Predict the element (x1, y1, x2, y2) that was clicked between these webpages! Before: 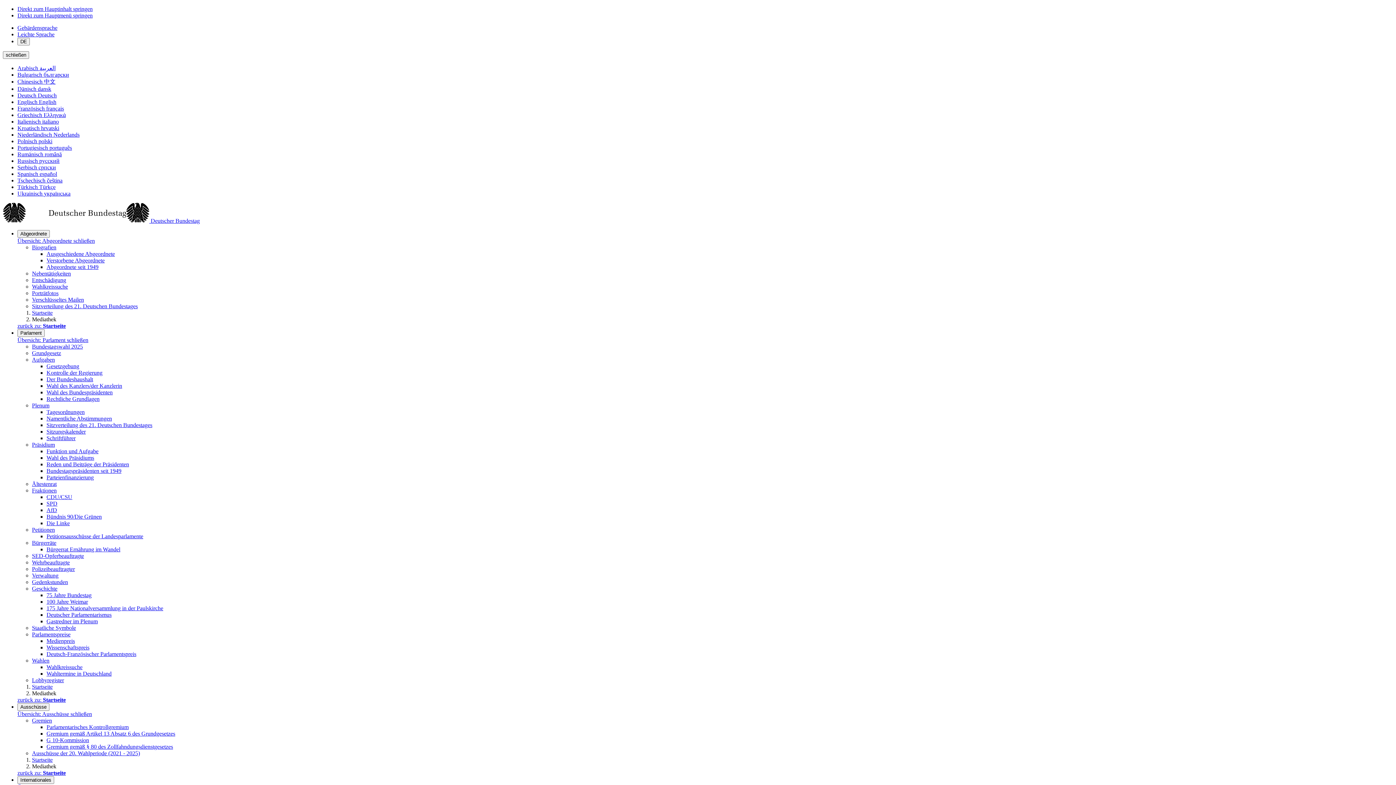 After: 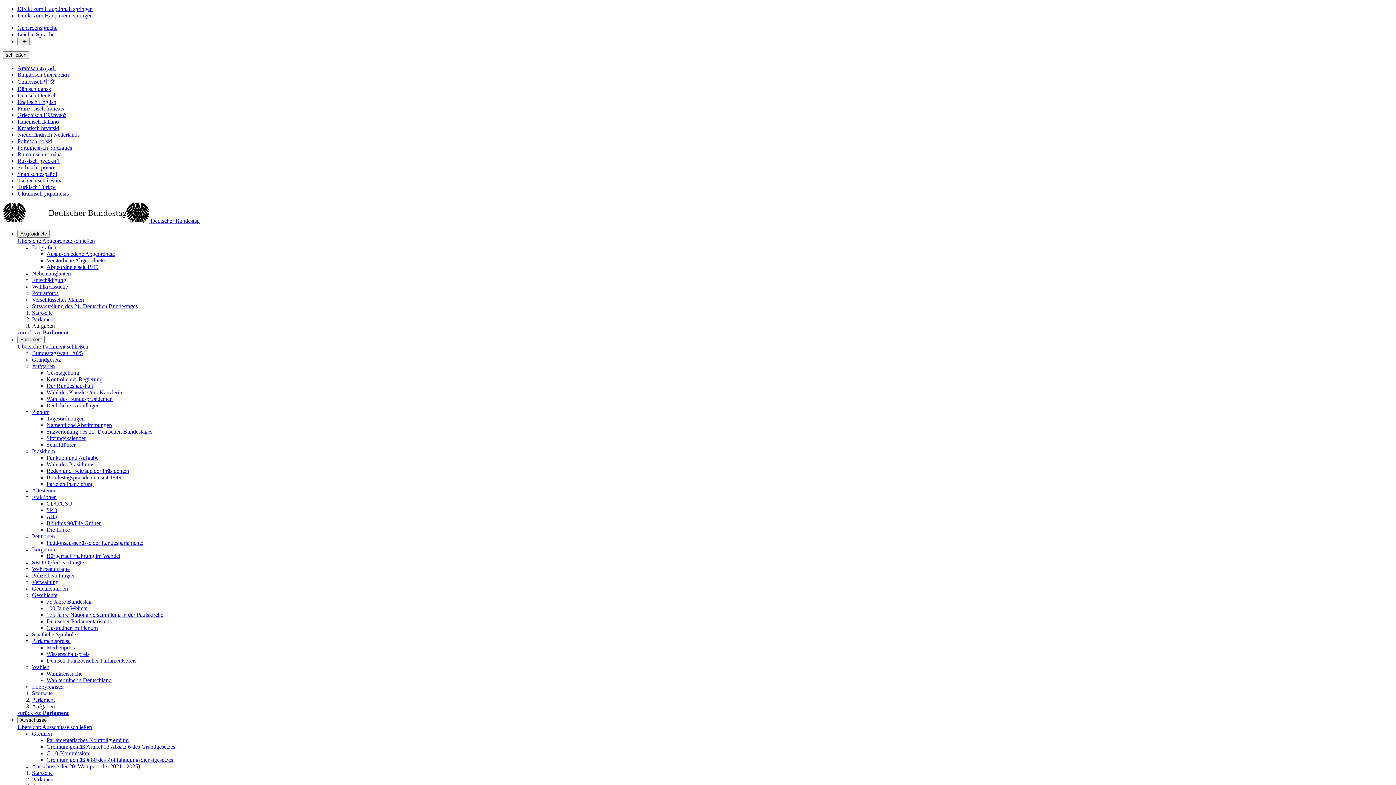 Action: bbox: (32, 356, 54, 362) label: Aufgaben